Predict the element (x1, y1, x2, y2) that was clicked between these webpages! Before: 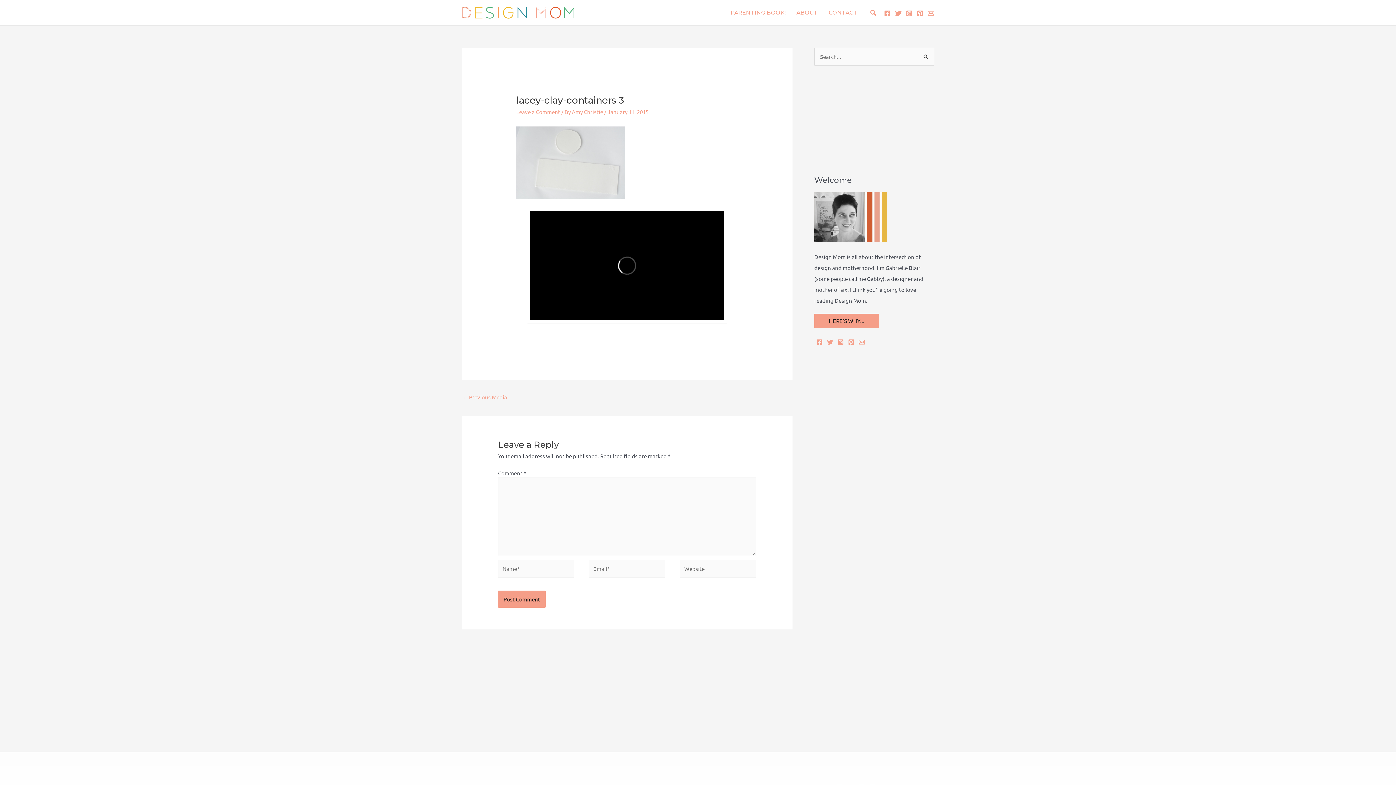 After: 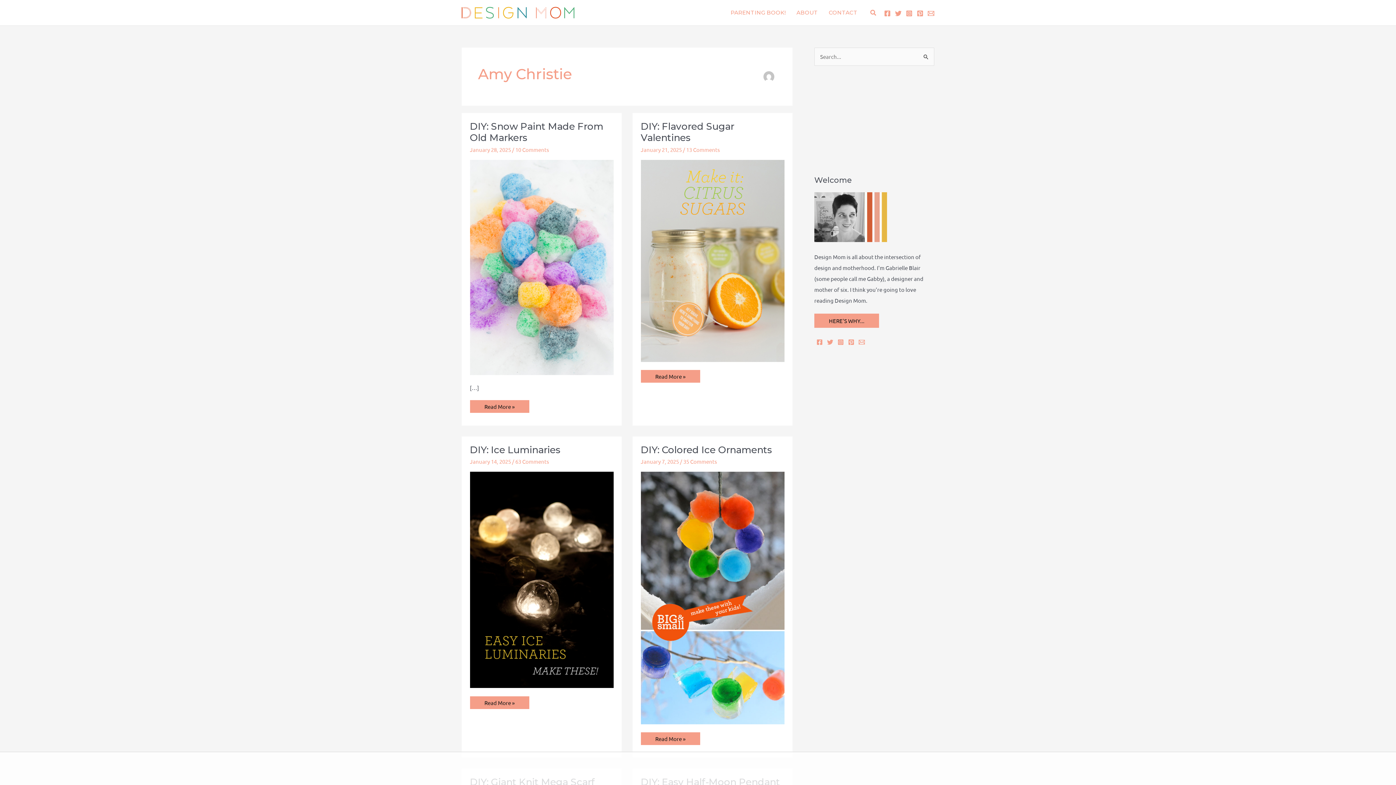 Action: bbox: (572, 108, 604, 115) label: Amy Christie 